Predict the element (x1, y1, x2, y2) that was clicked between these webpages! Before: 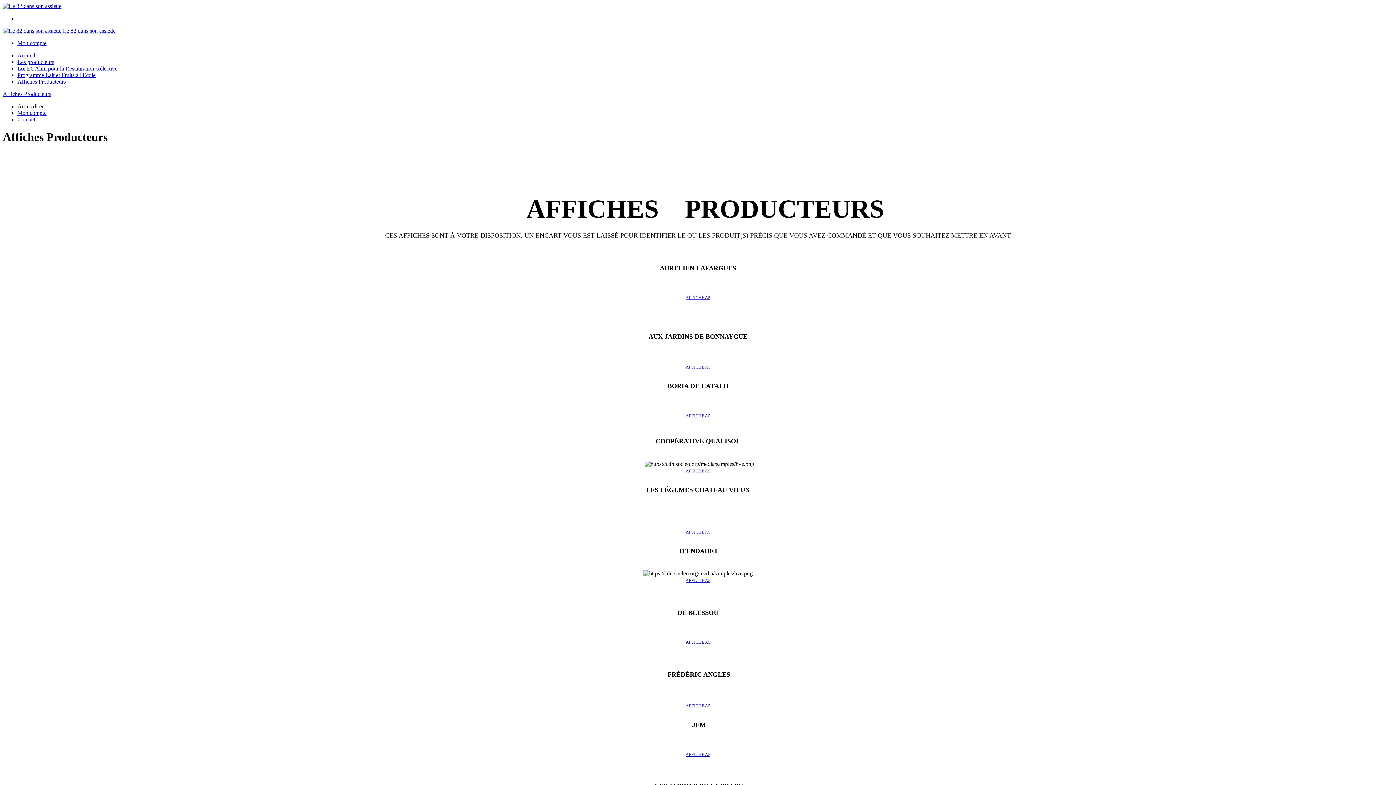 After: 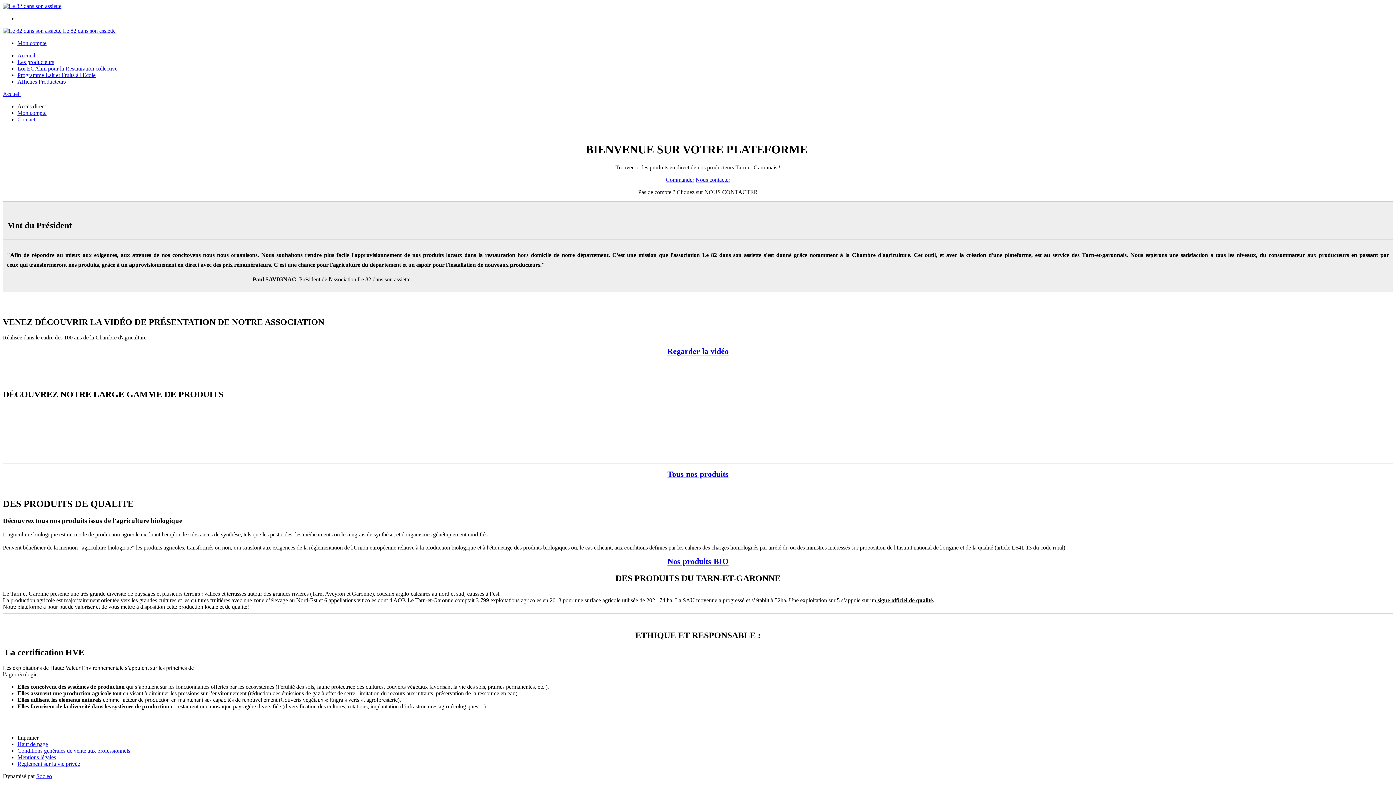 Action: label: Accueil bbox: (17, 52, 35, 58)